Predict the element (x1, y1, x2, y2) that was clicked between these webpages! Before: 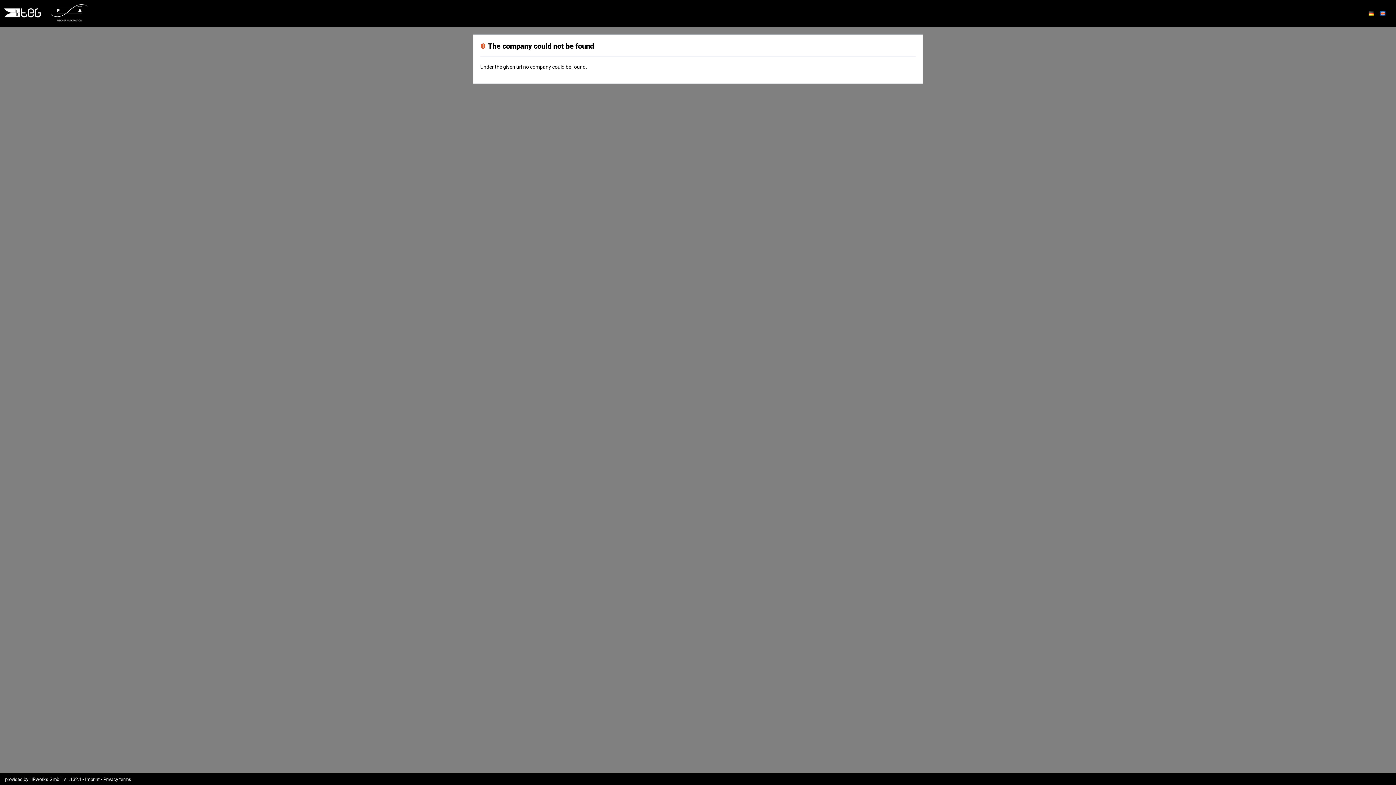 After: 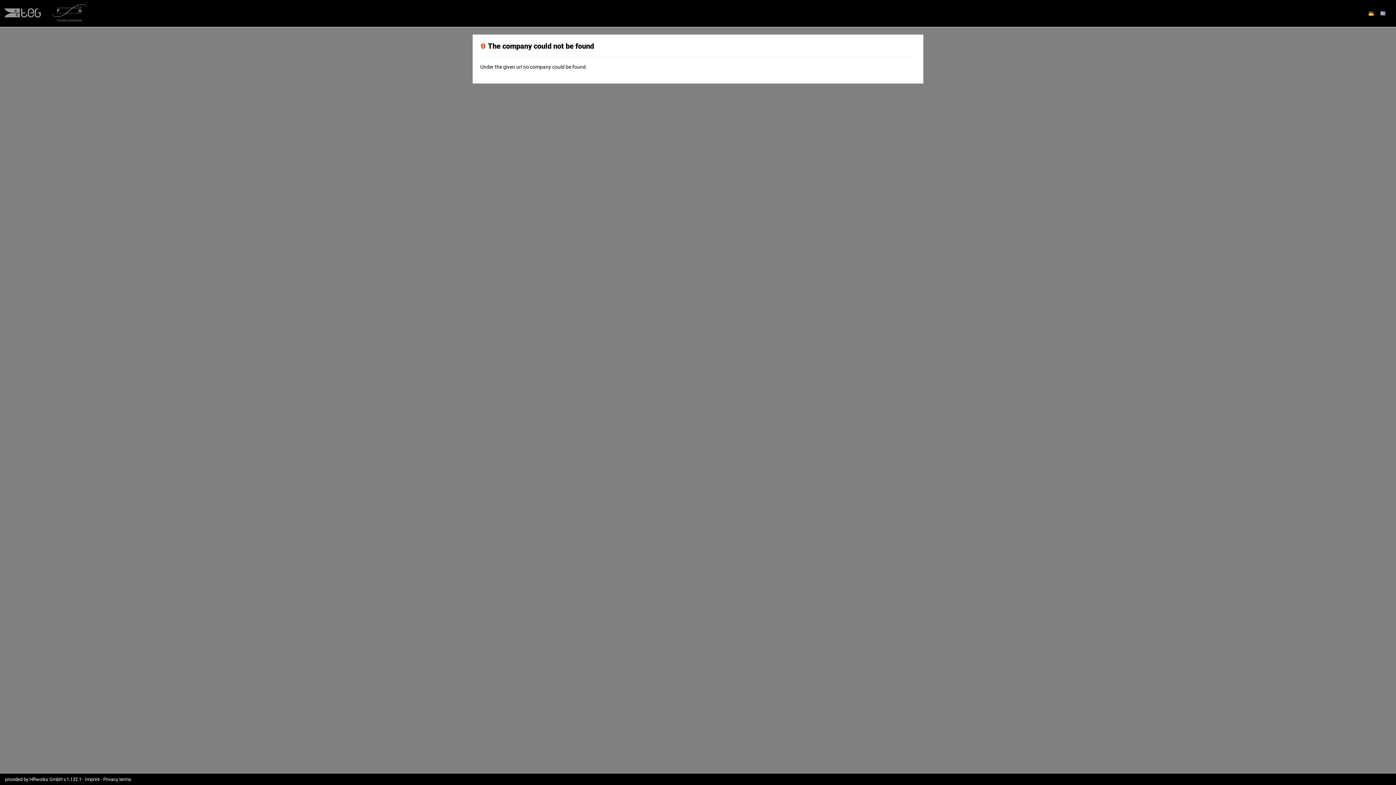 Action: bbox: (0, 7, 87, 13)